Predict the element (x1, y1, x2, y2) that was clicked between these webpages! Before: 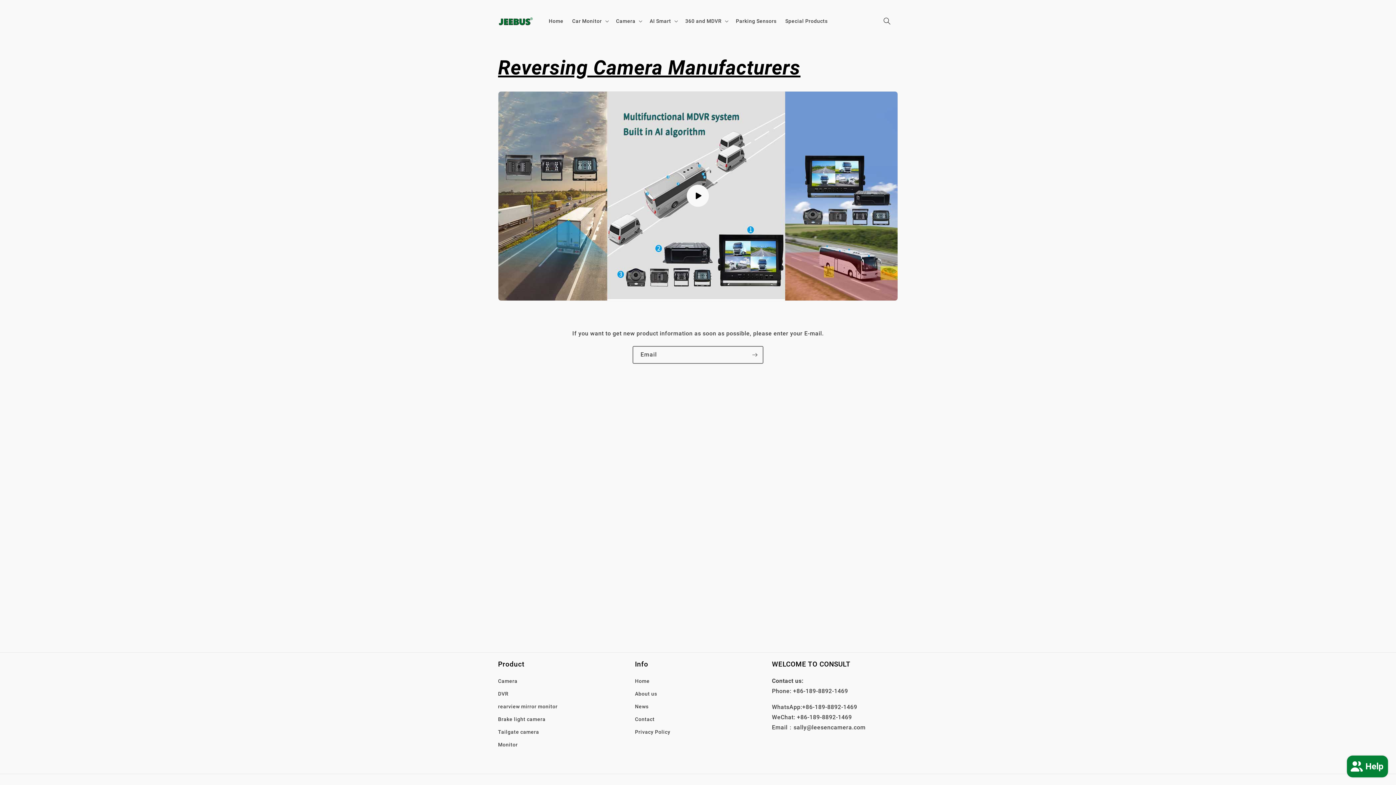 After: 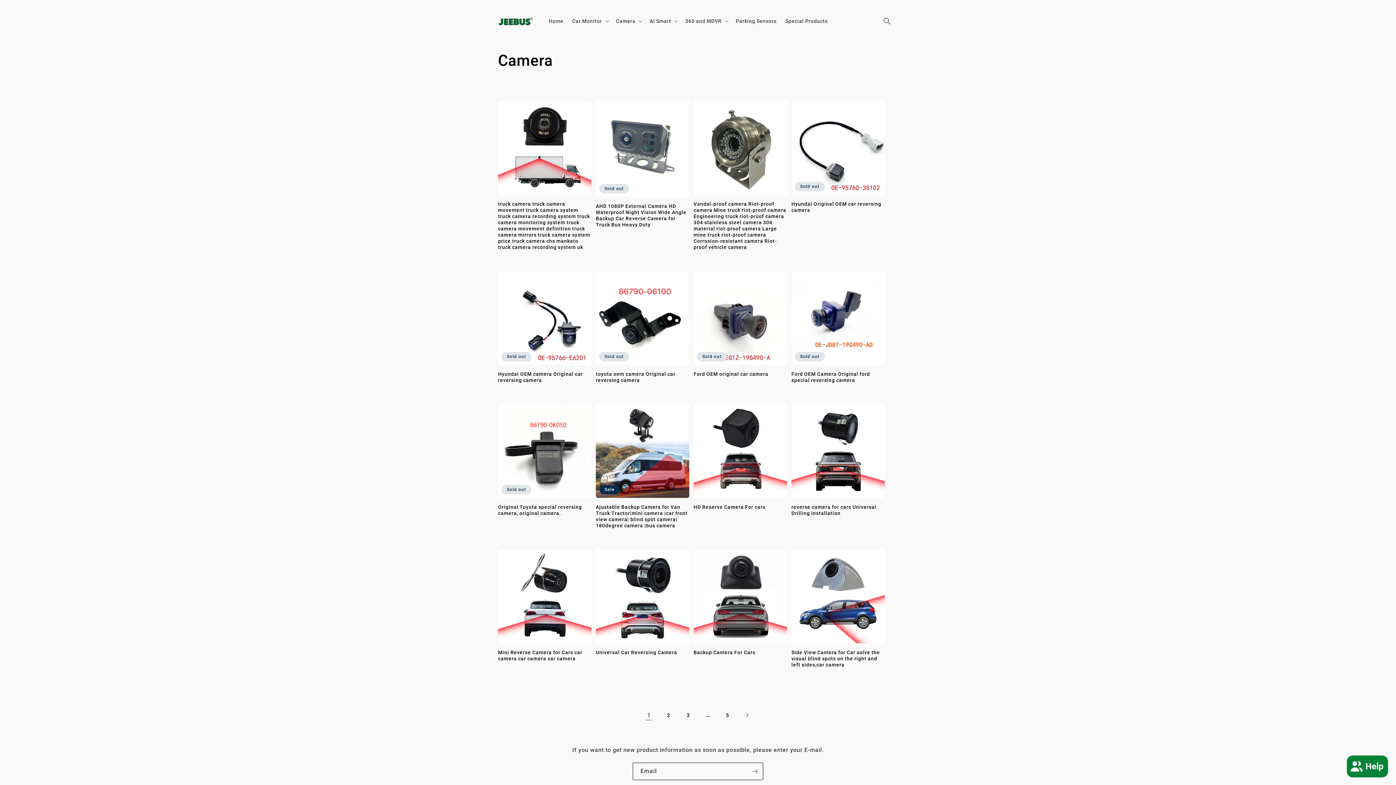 Action: bbox: (498, 677, 517, 688) label: Camera